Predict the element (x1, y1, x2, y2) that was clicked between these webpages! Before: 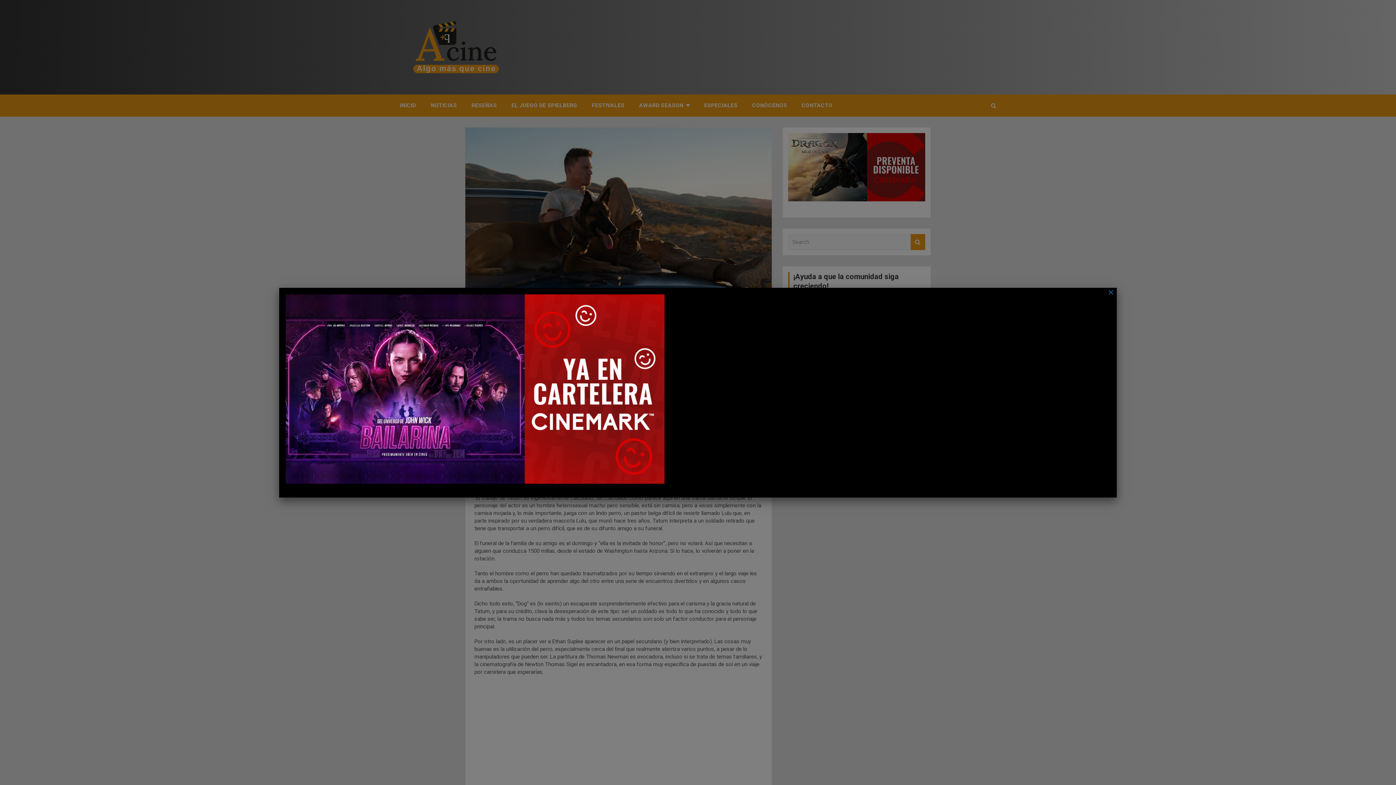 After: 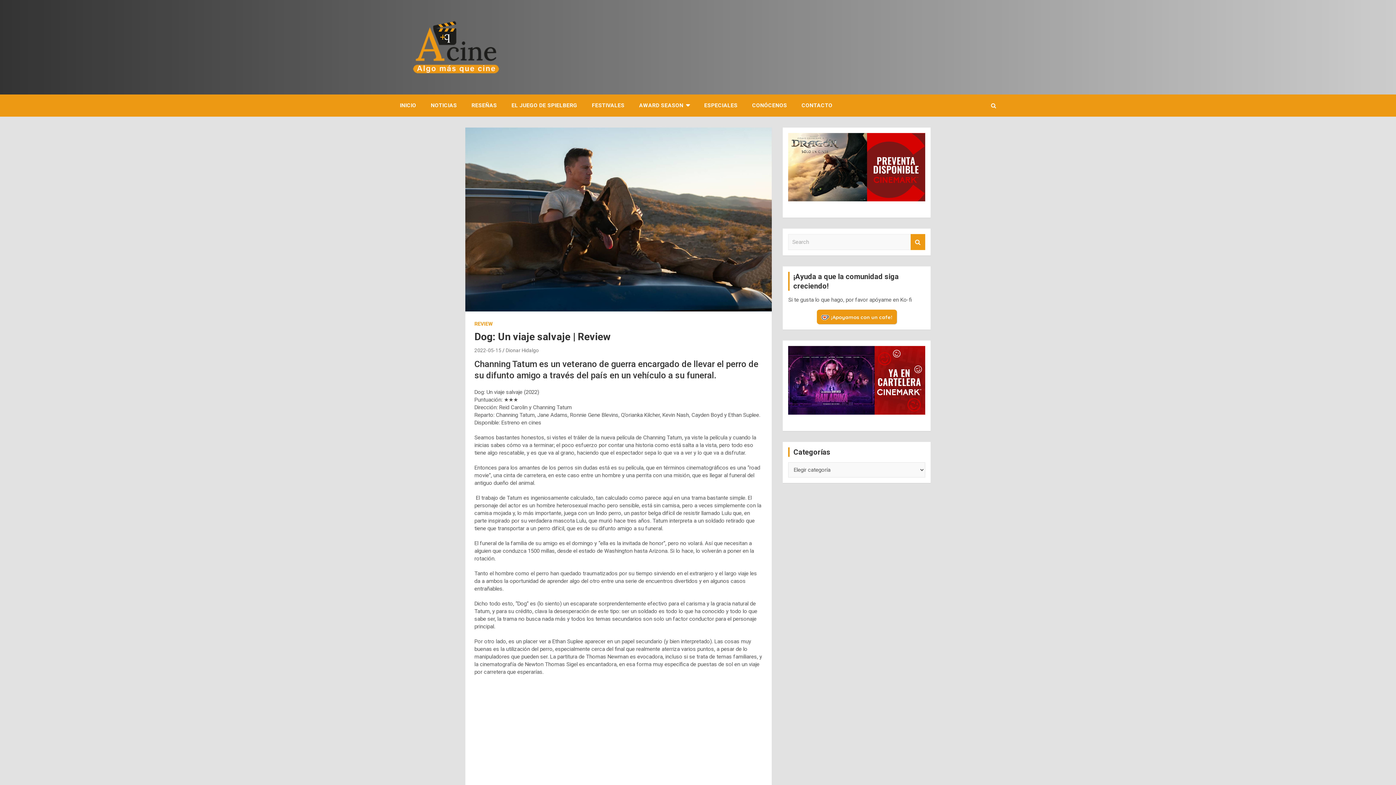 Action: label: Close bbox: (1105, 287, 1117, 296)